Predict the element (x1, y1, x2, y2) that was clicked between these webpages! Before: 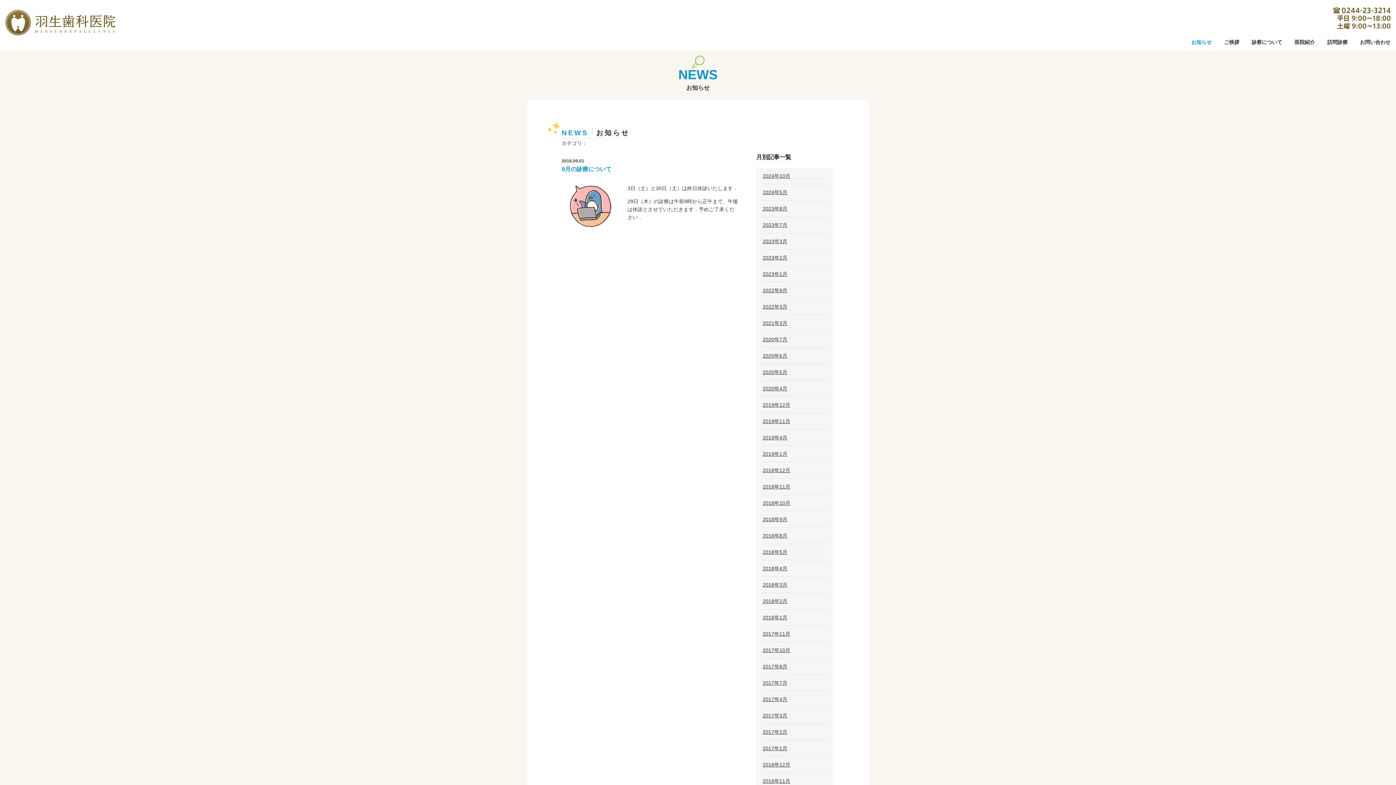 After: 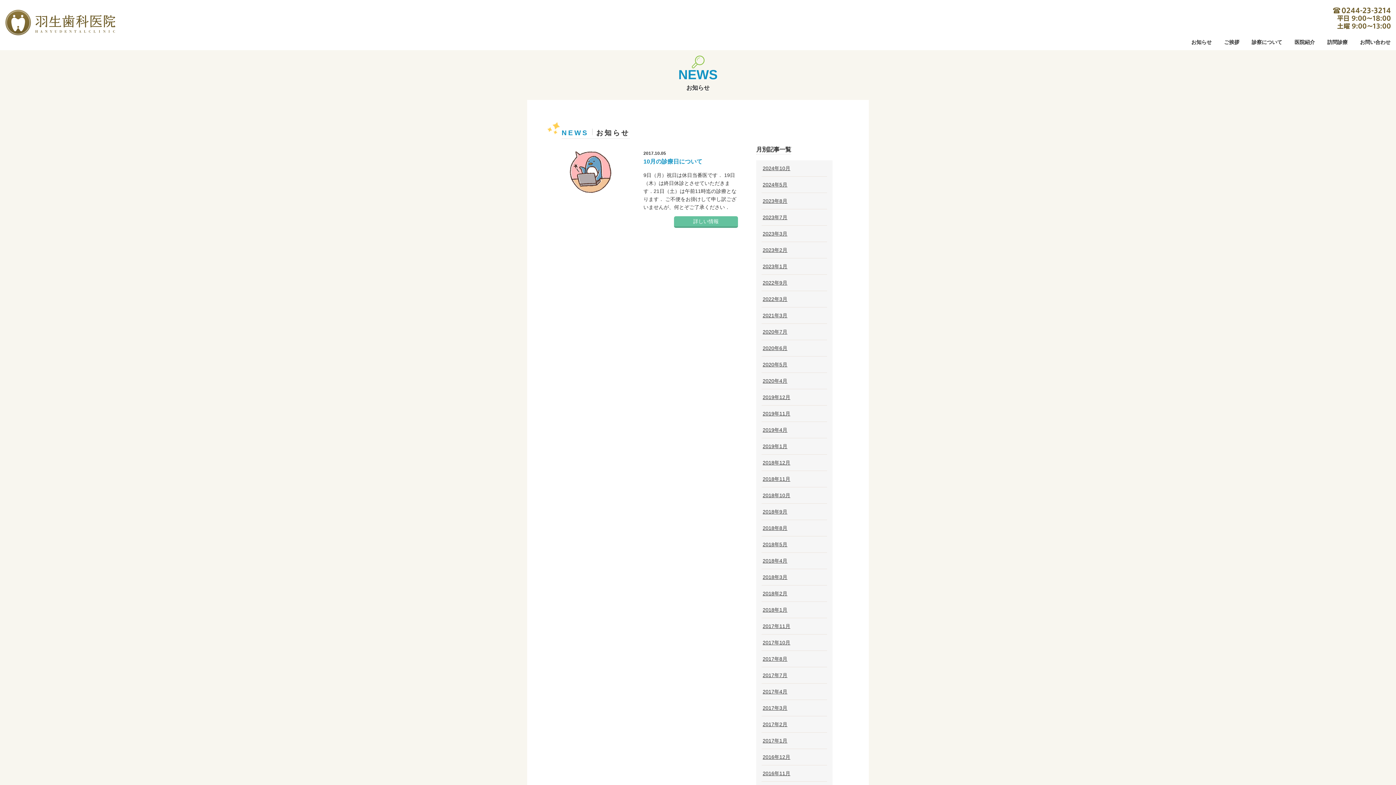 Action: label: 2017年10月 bbox: (762, 647, 826, 653)